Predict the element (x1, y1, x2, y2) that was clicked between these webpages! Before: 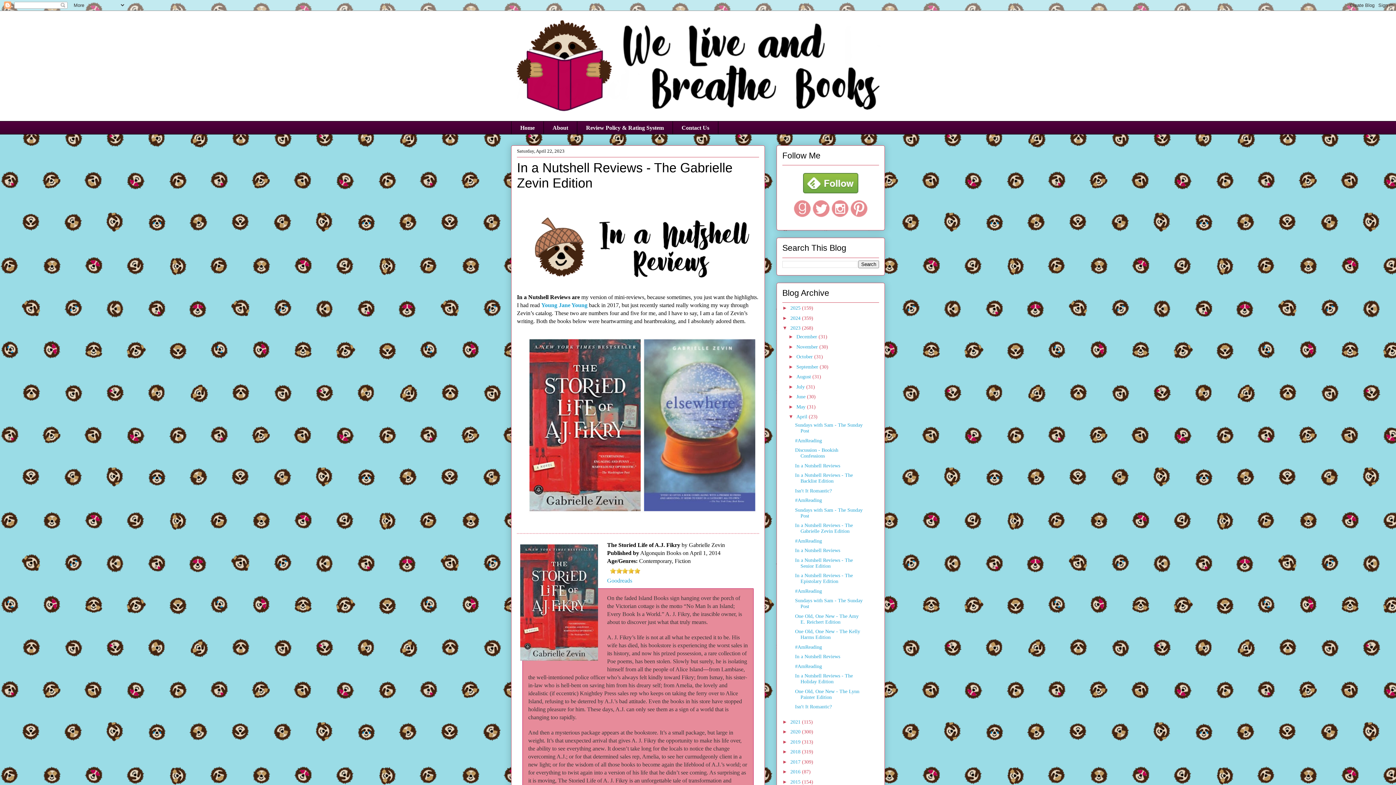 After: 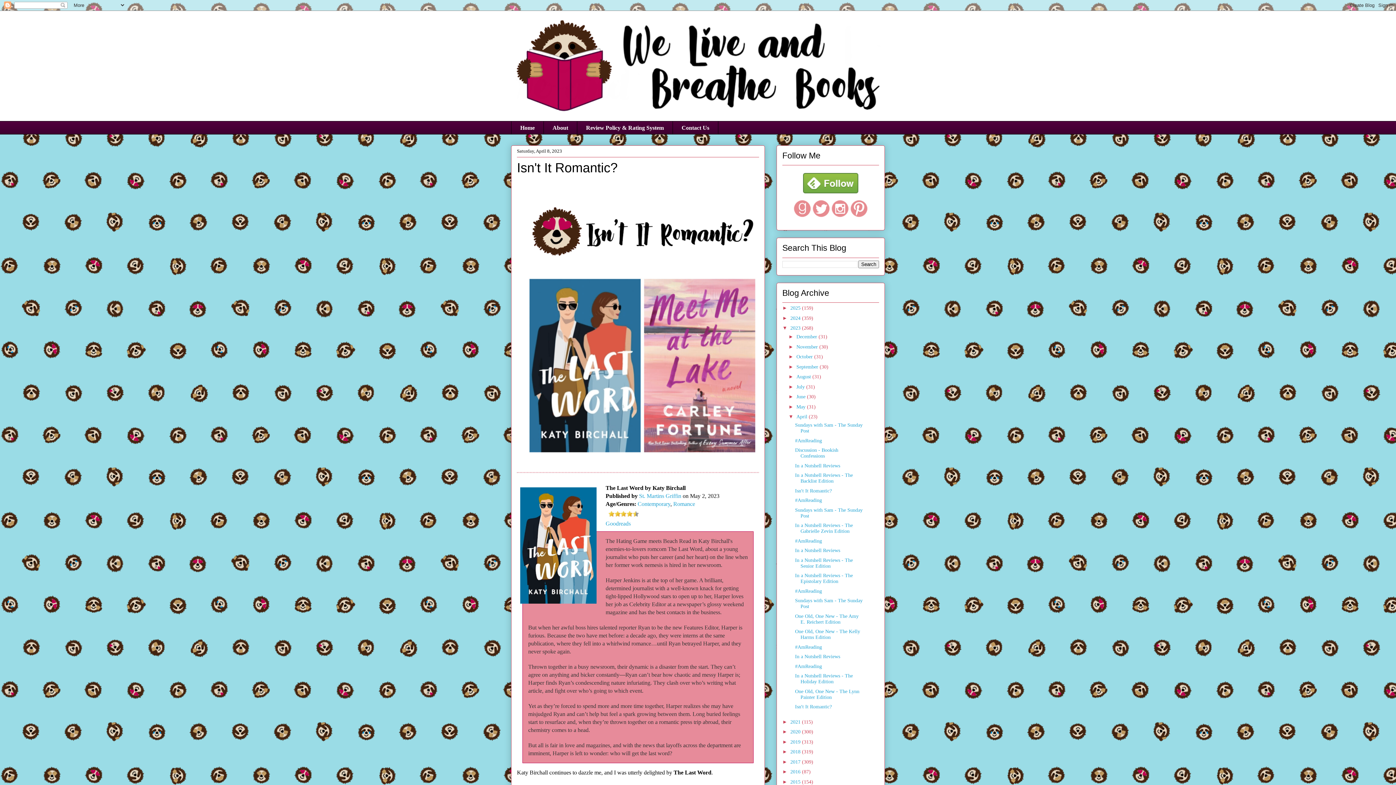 Action: bbox: (795, 704, 831, 709) label: Isn't It Romantic?